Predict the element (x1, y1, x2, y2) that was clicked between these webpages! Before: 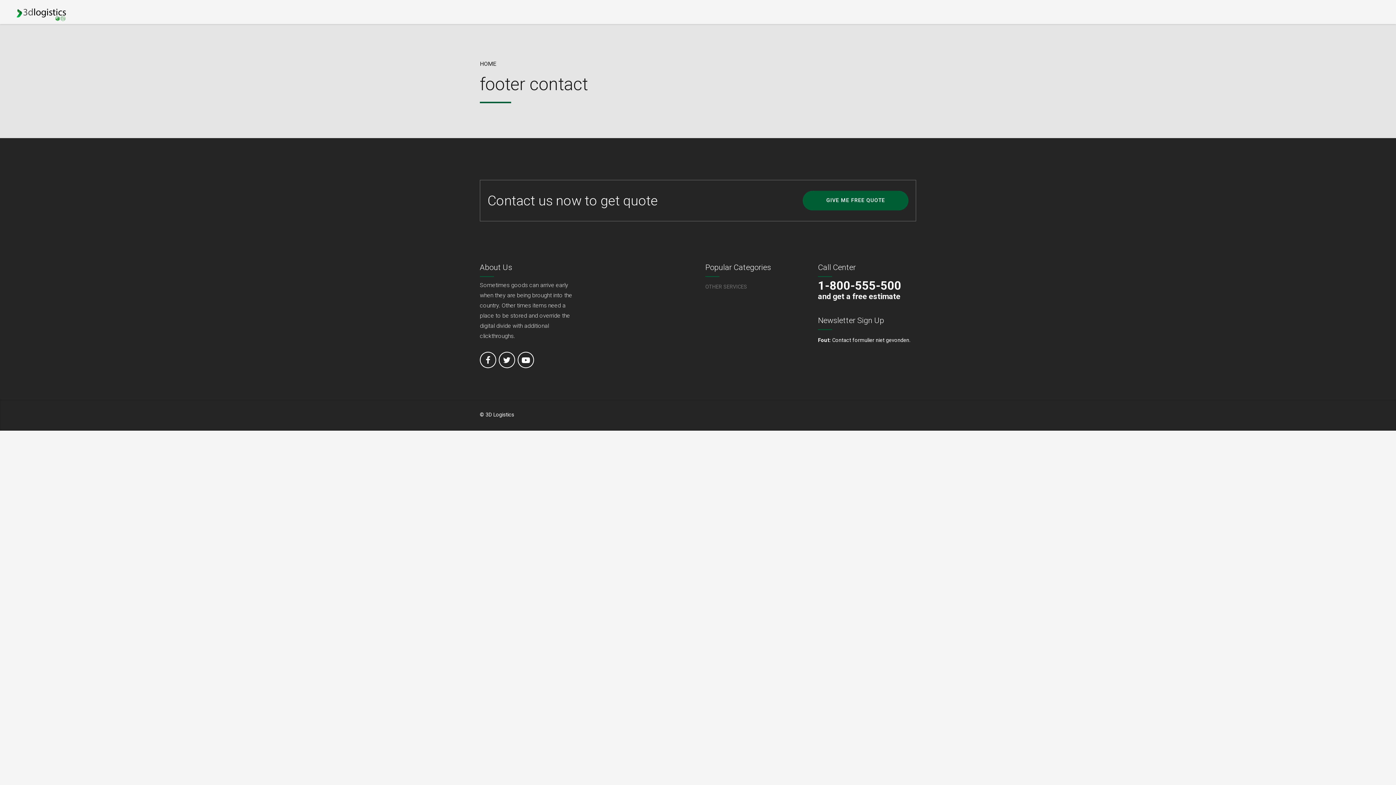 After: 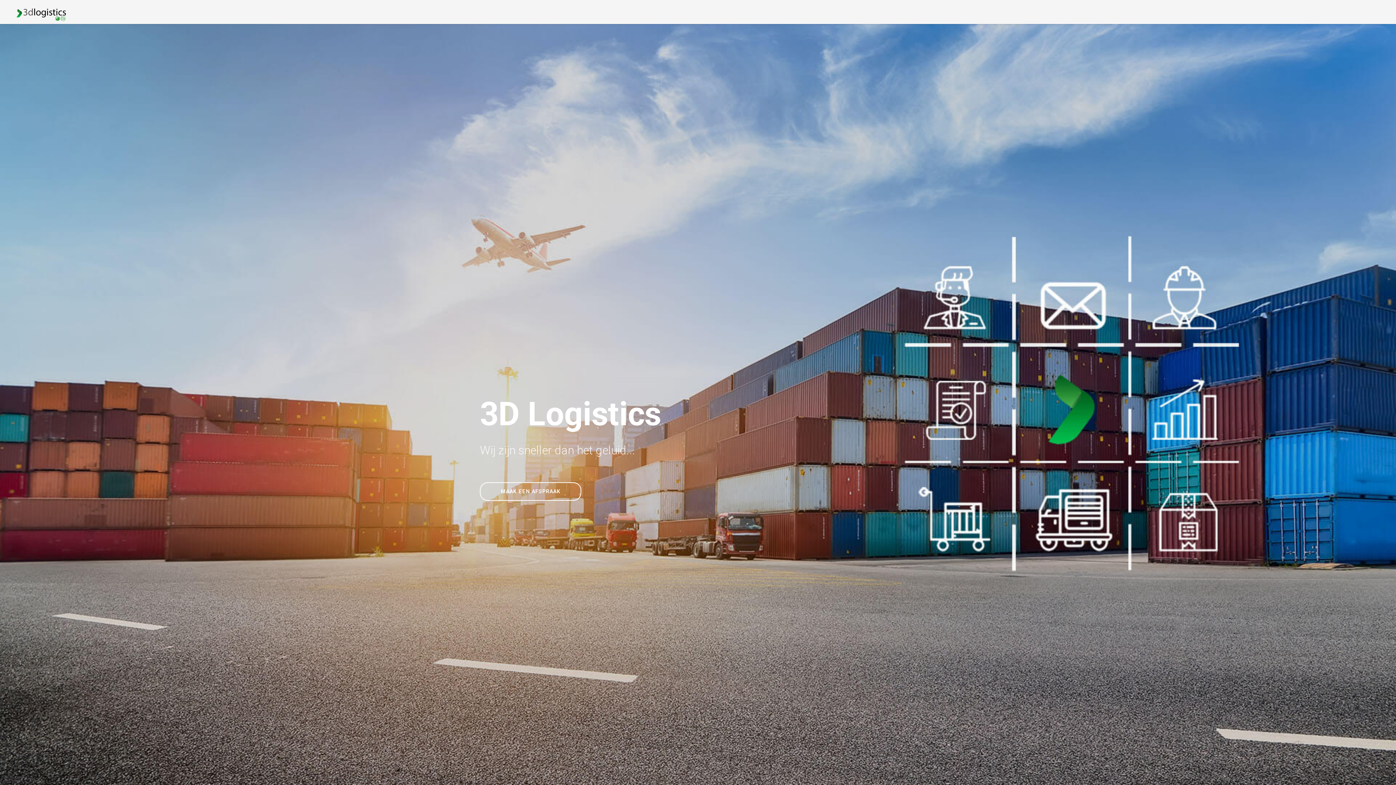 Action: bbox: (10, 2, 71, 24)